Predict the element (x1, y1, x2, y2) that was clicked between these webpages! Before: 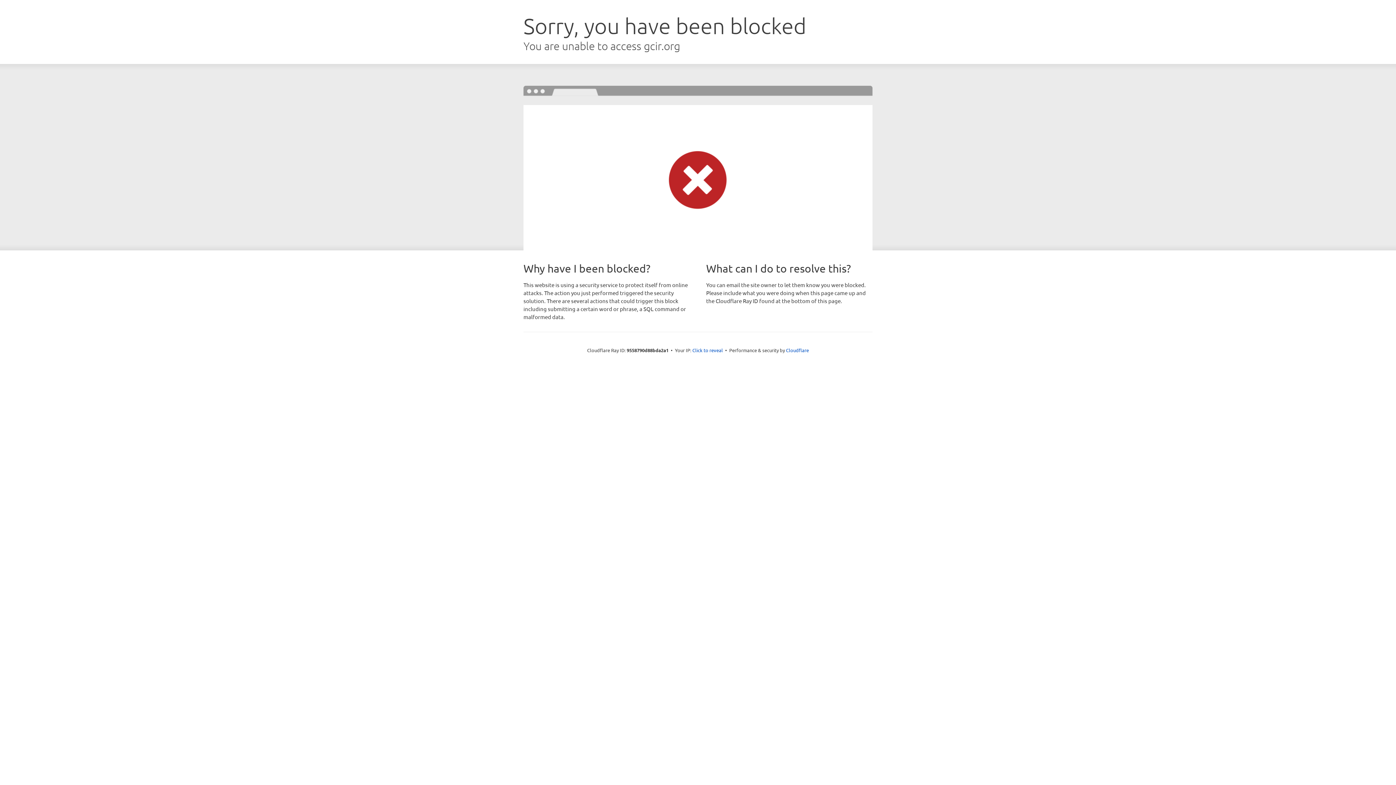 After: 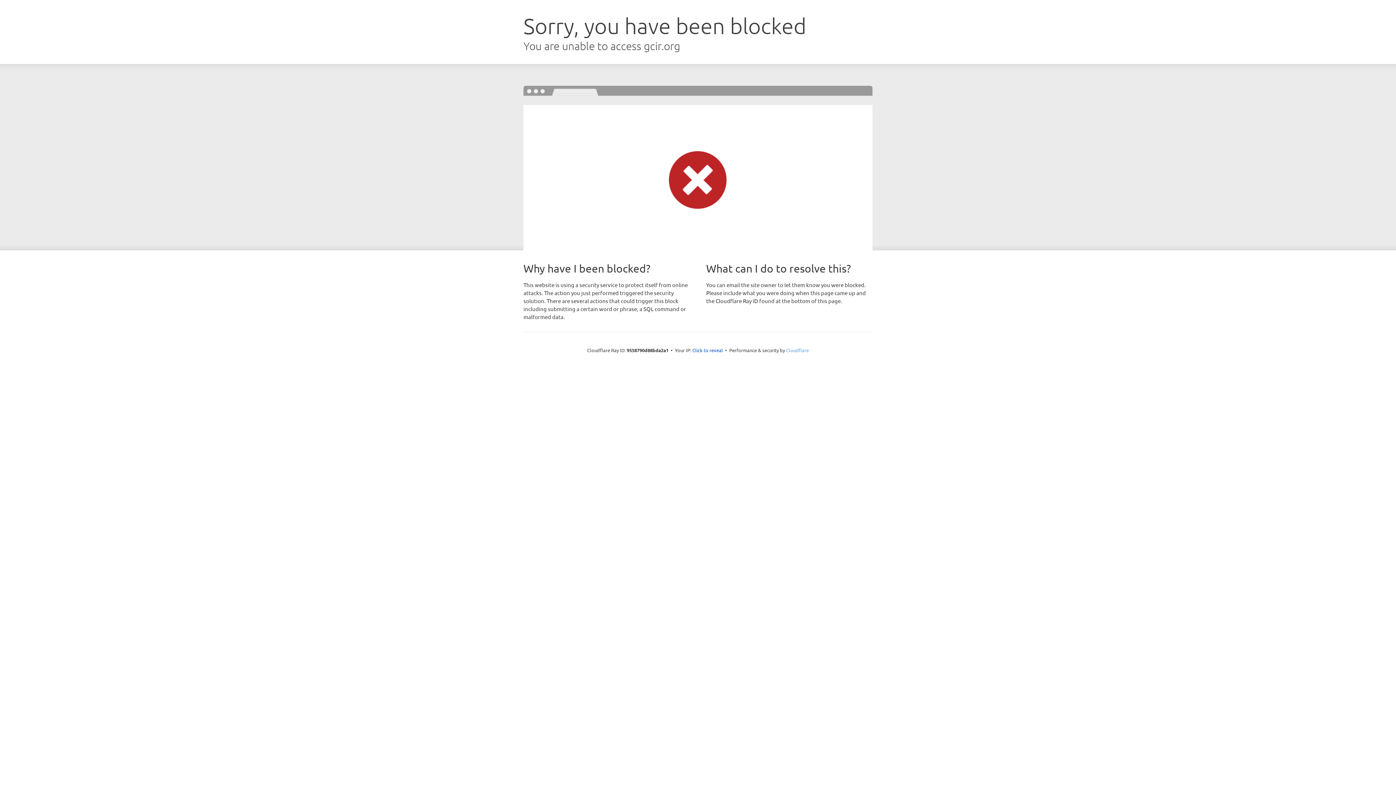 Action: bbox: (786, 347, 809, 353) label: Cloudflare